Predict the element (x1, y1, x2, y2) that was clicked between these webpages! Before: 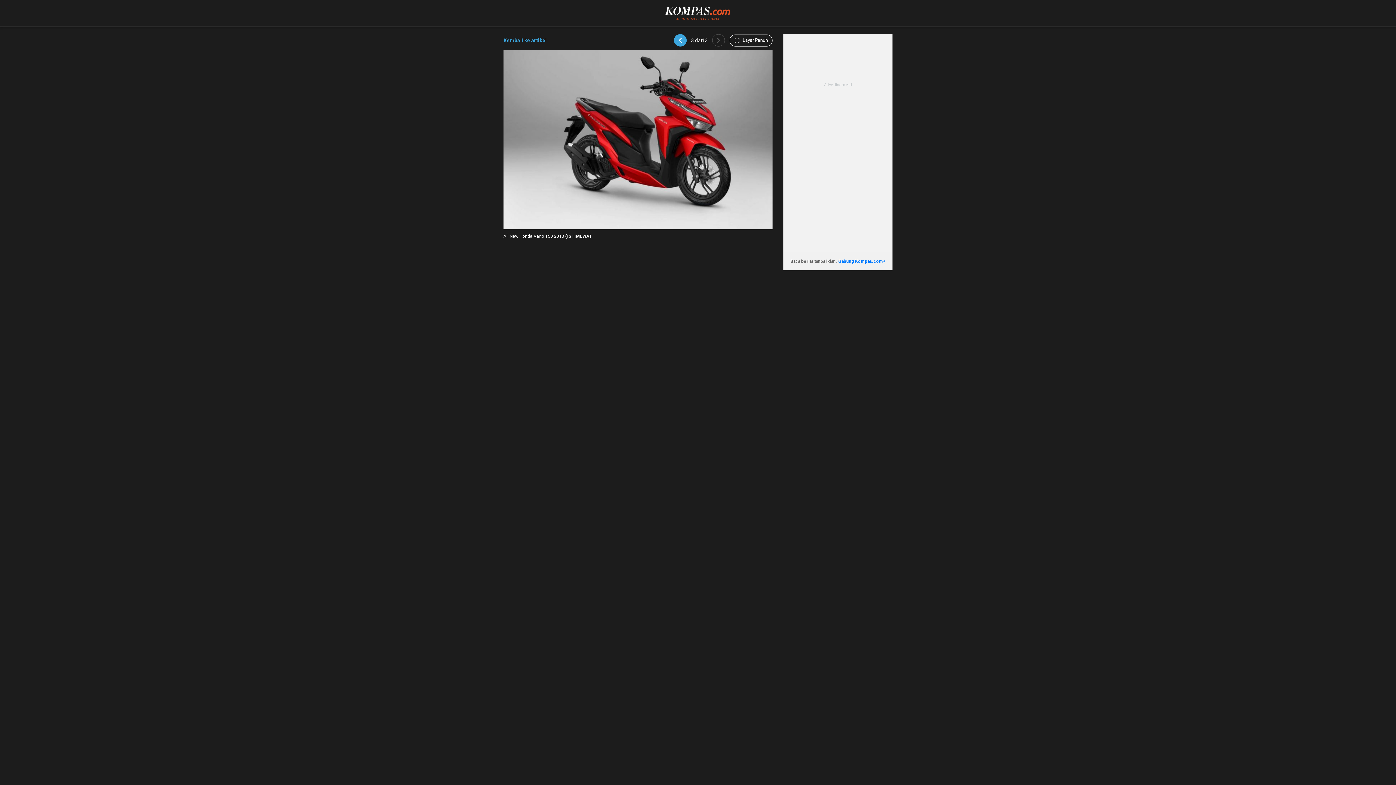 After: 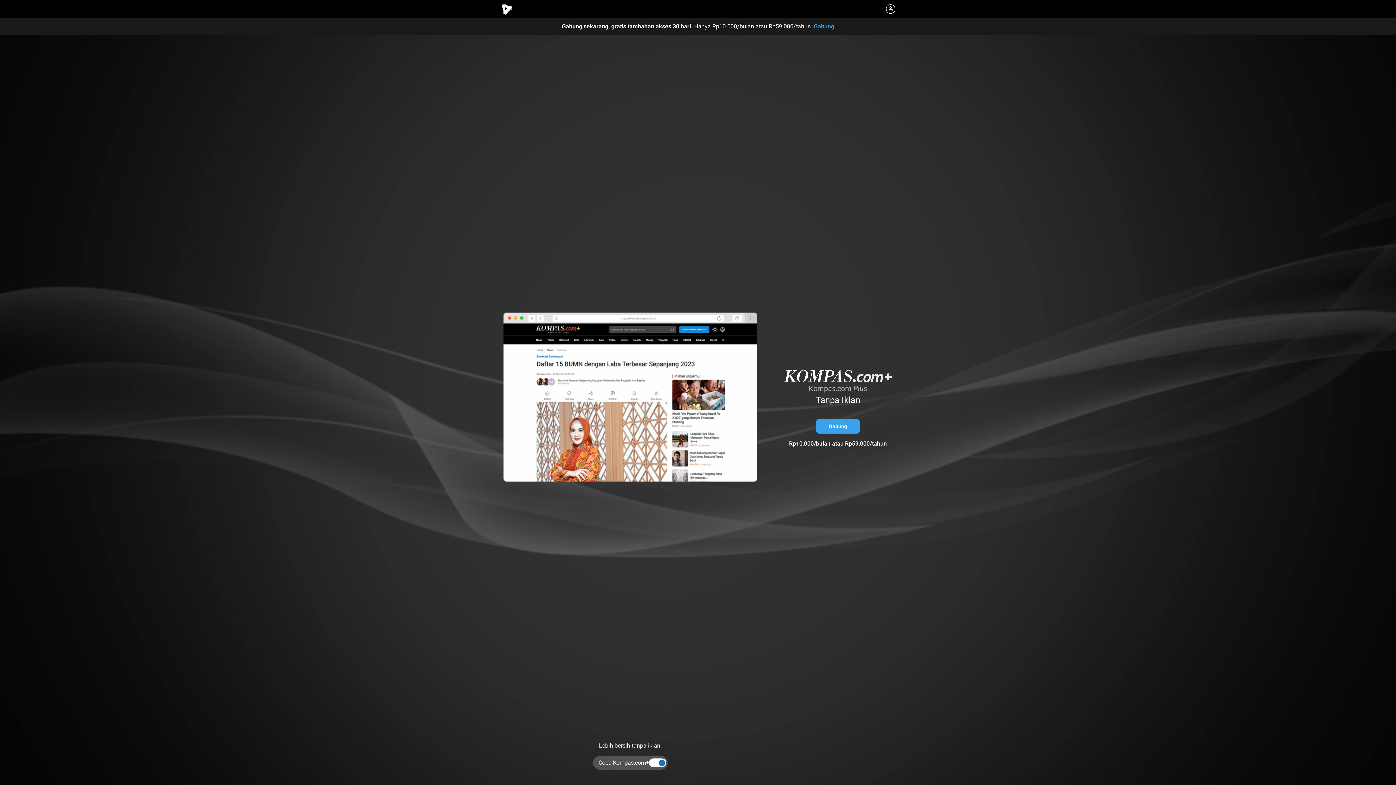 Action: label: Gabung Kompas.com+ bbox: (838, 258, 885, 263)